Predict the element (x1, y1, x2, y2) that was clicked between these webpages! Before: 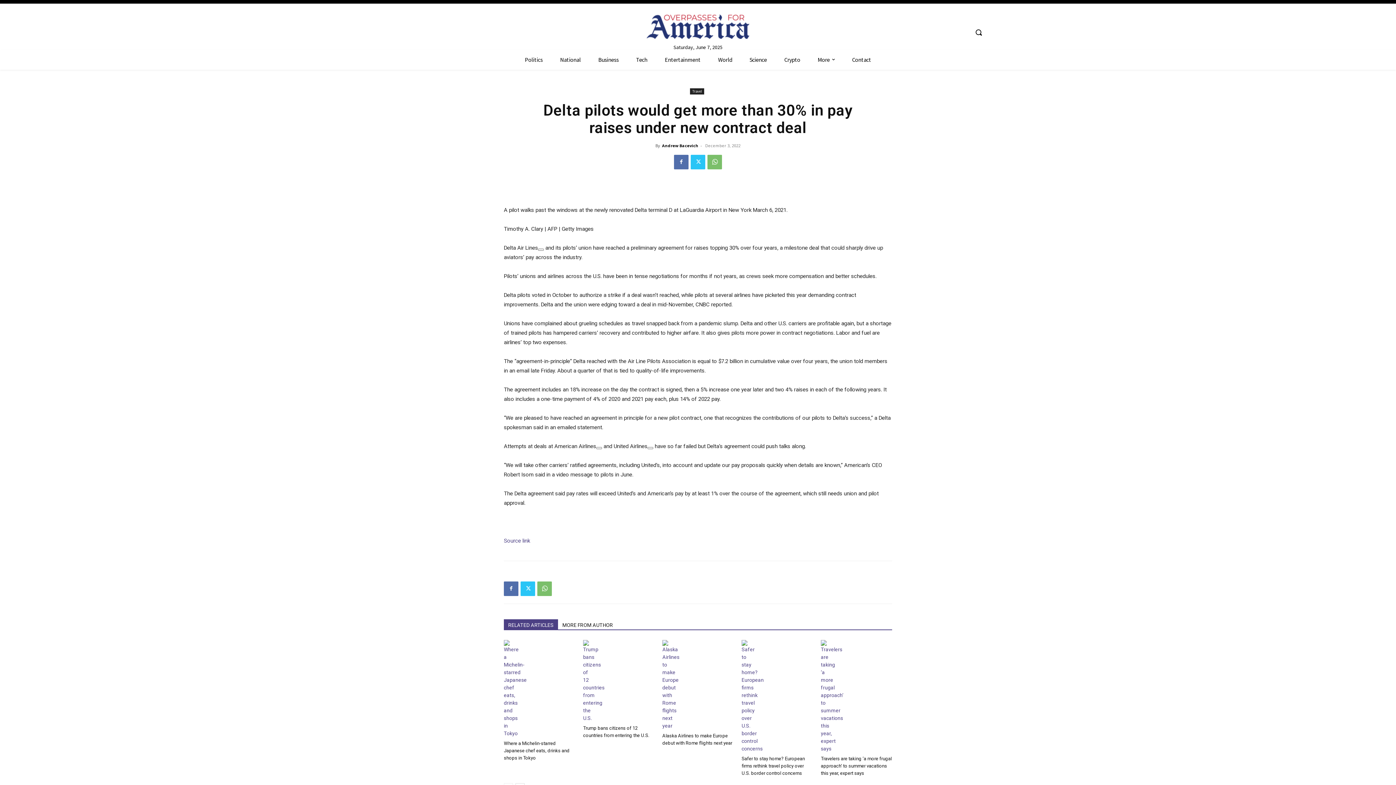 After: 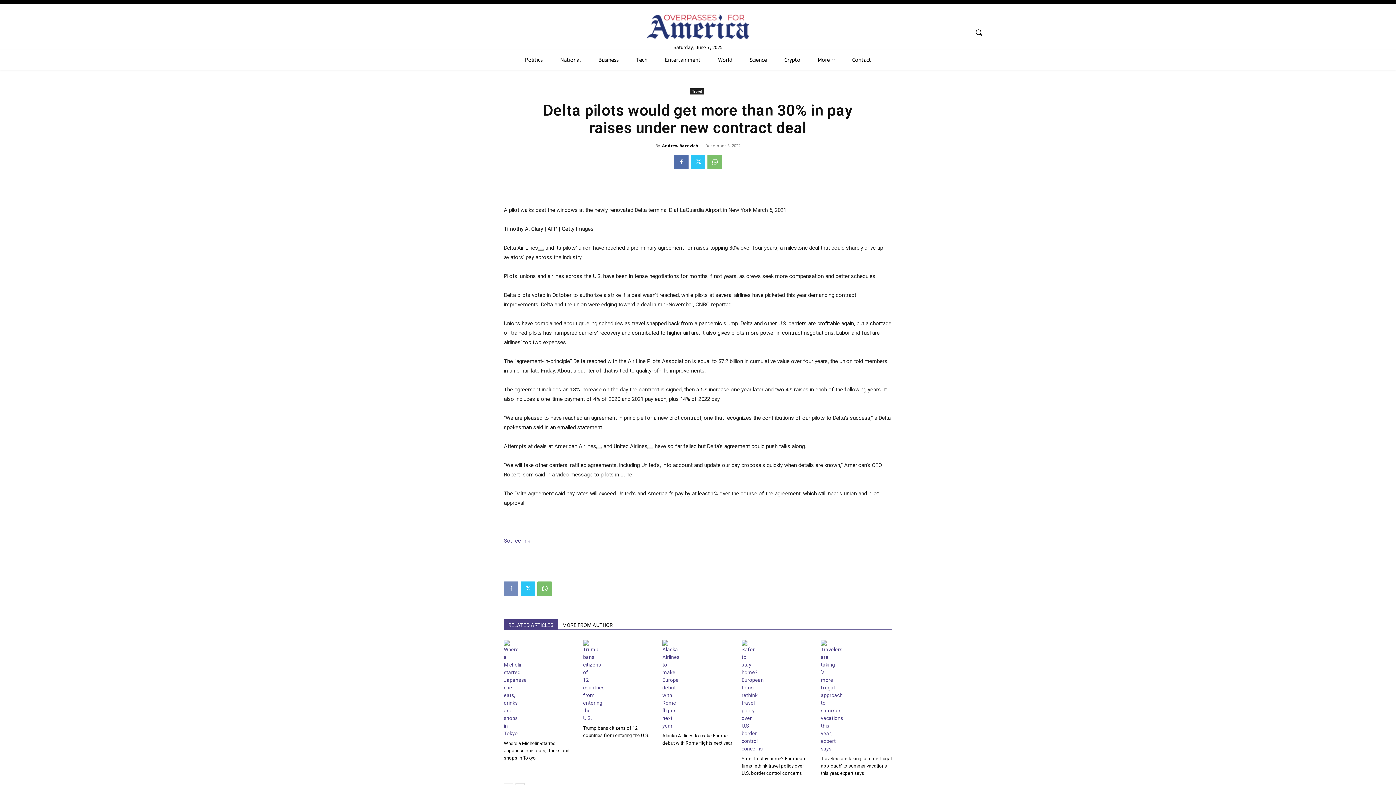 Action: bbox: (504, 581, 518, 596)